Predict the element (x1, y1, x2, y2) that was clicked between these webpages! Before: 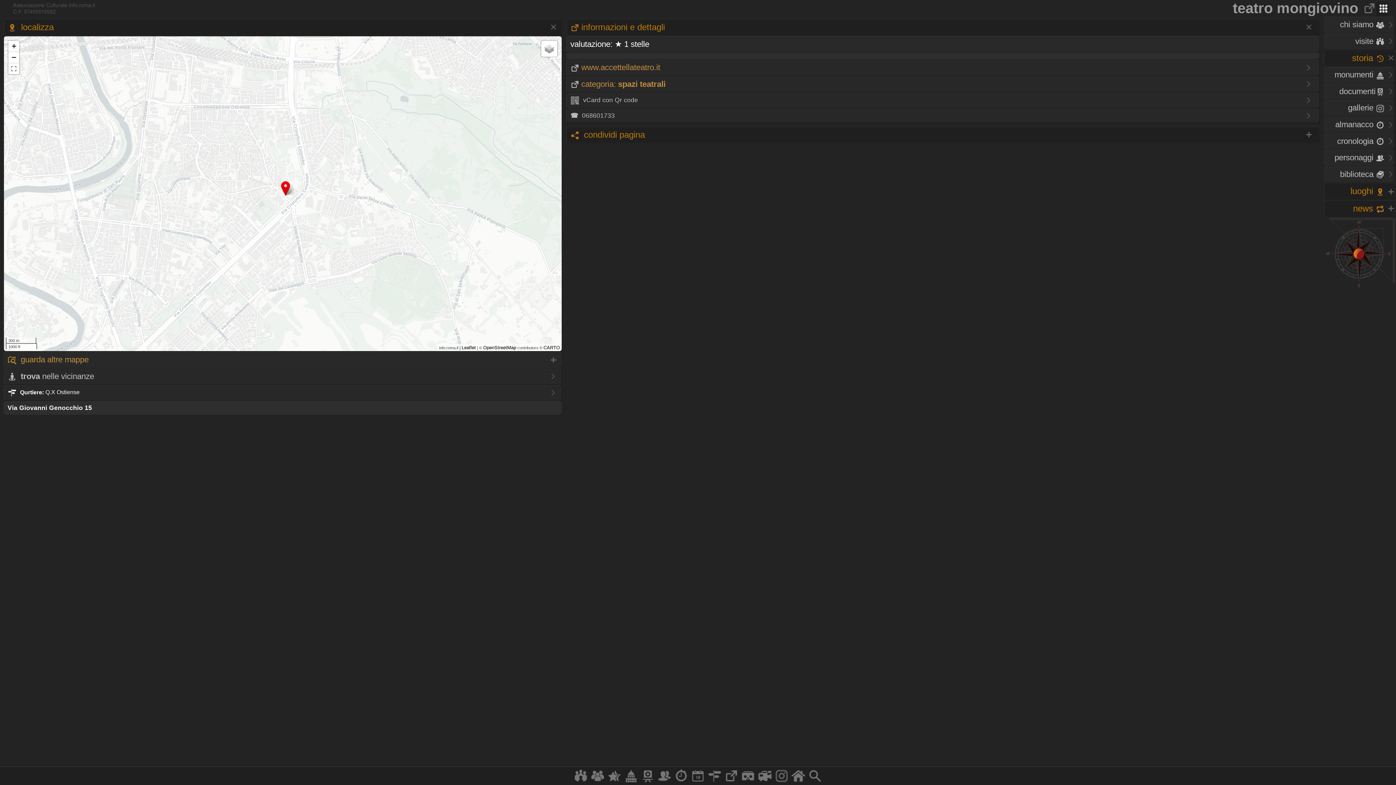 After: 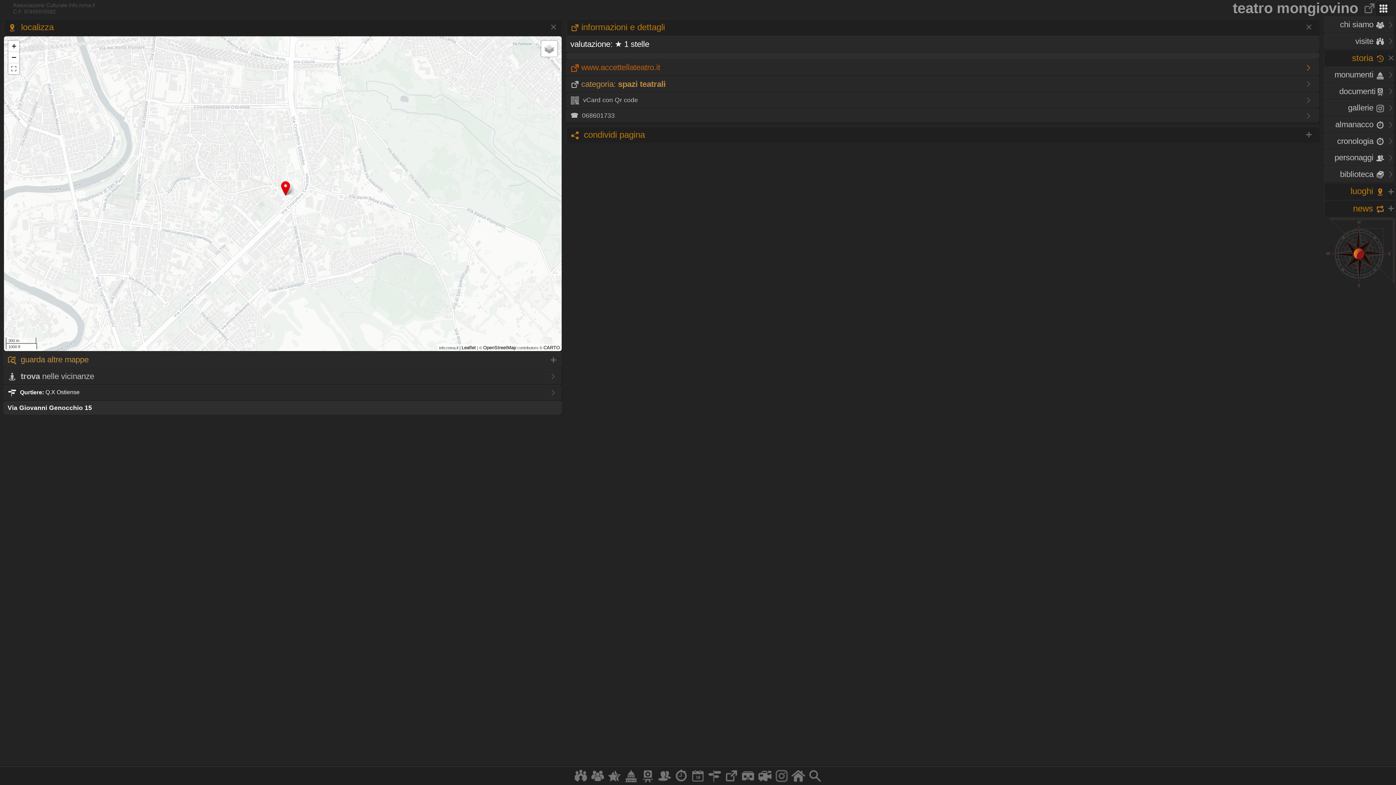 Action: label: www.accettellateatro.it bbox: (566, 59, 1320, 75)